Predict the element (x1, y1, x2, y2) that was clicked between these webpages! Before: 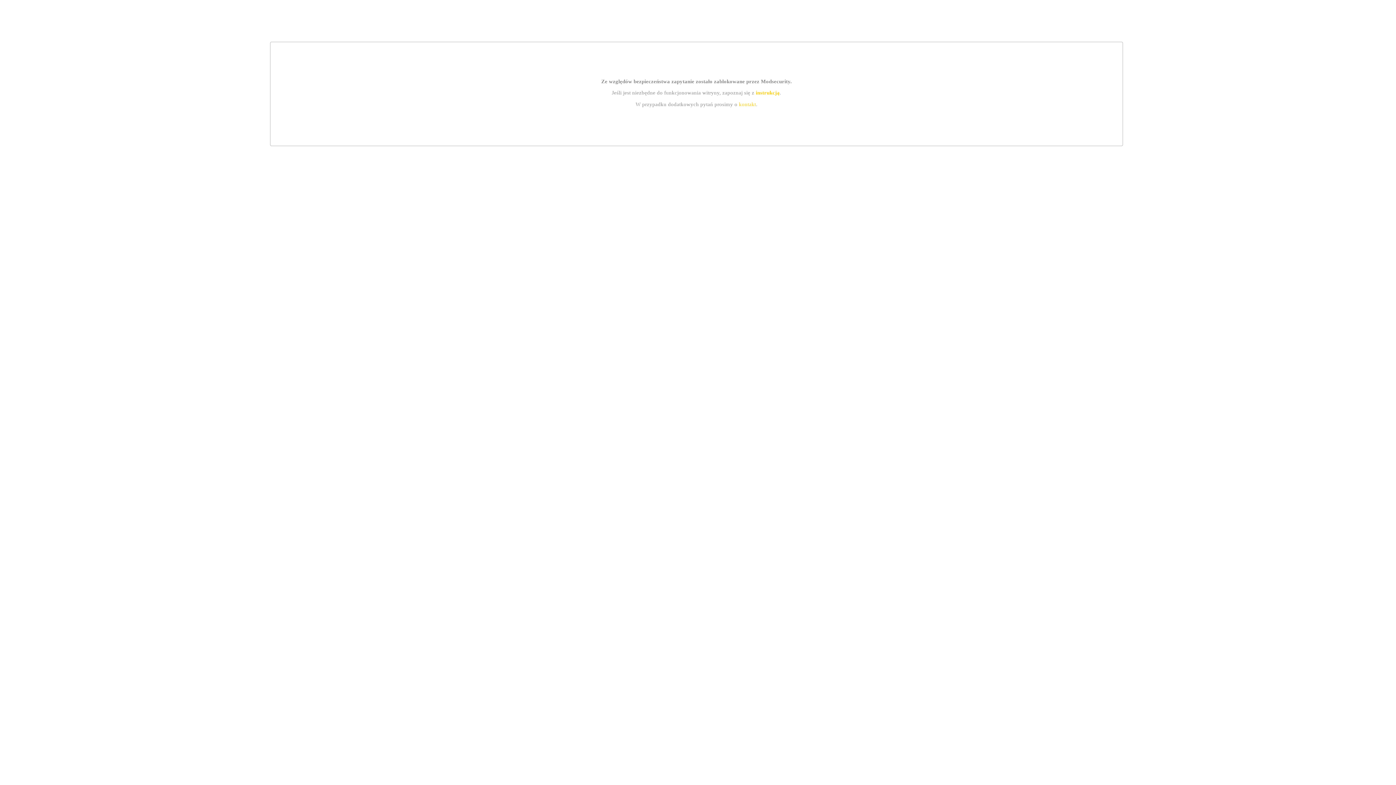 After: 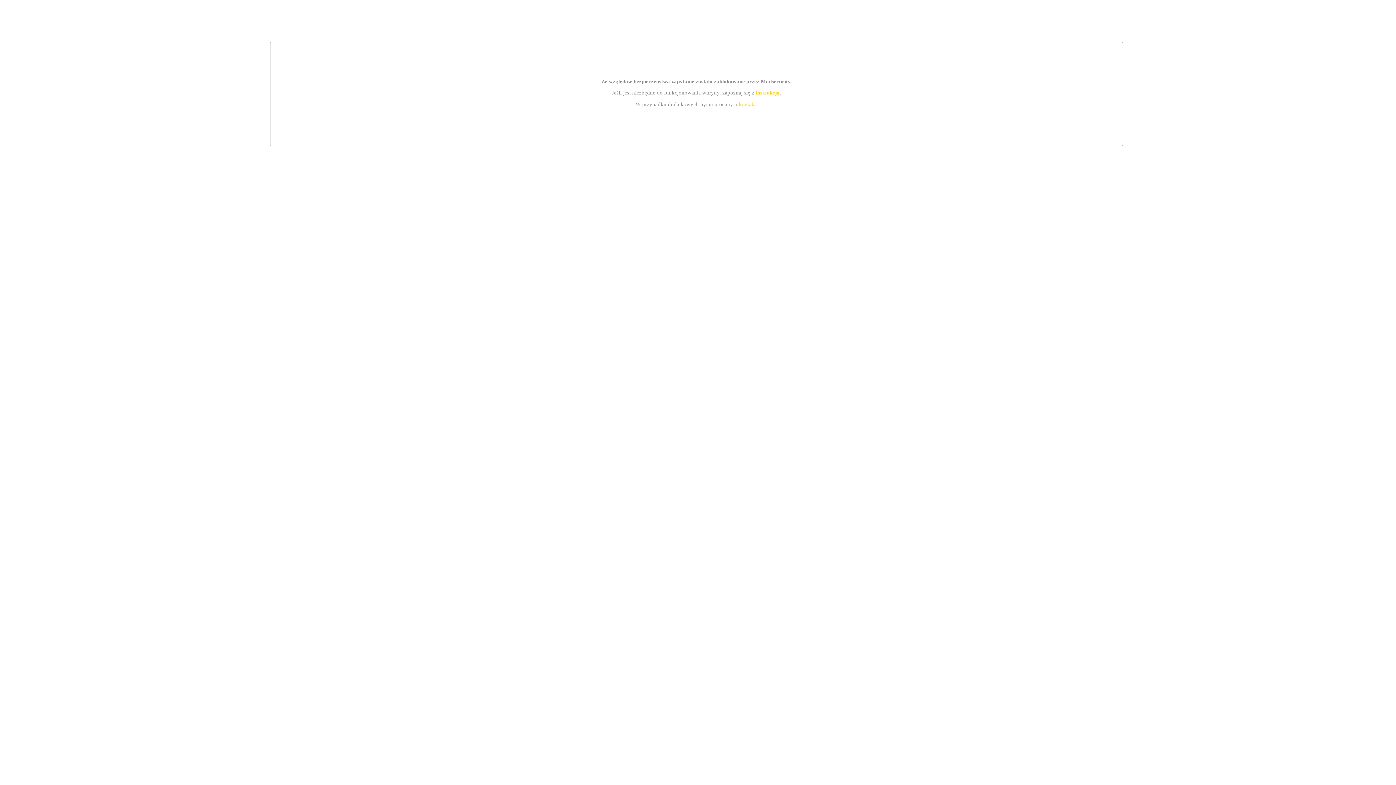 Action: label: instrukcją bbox: (755, 89, 779, 95)